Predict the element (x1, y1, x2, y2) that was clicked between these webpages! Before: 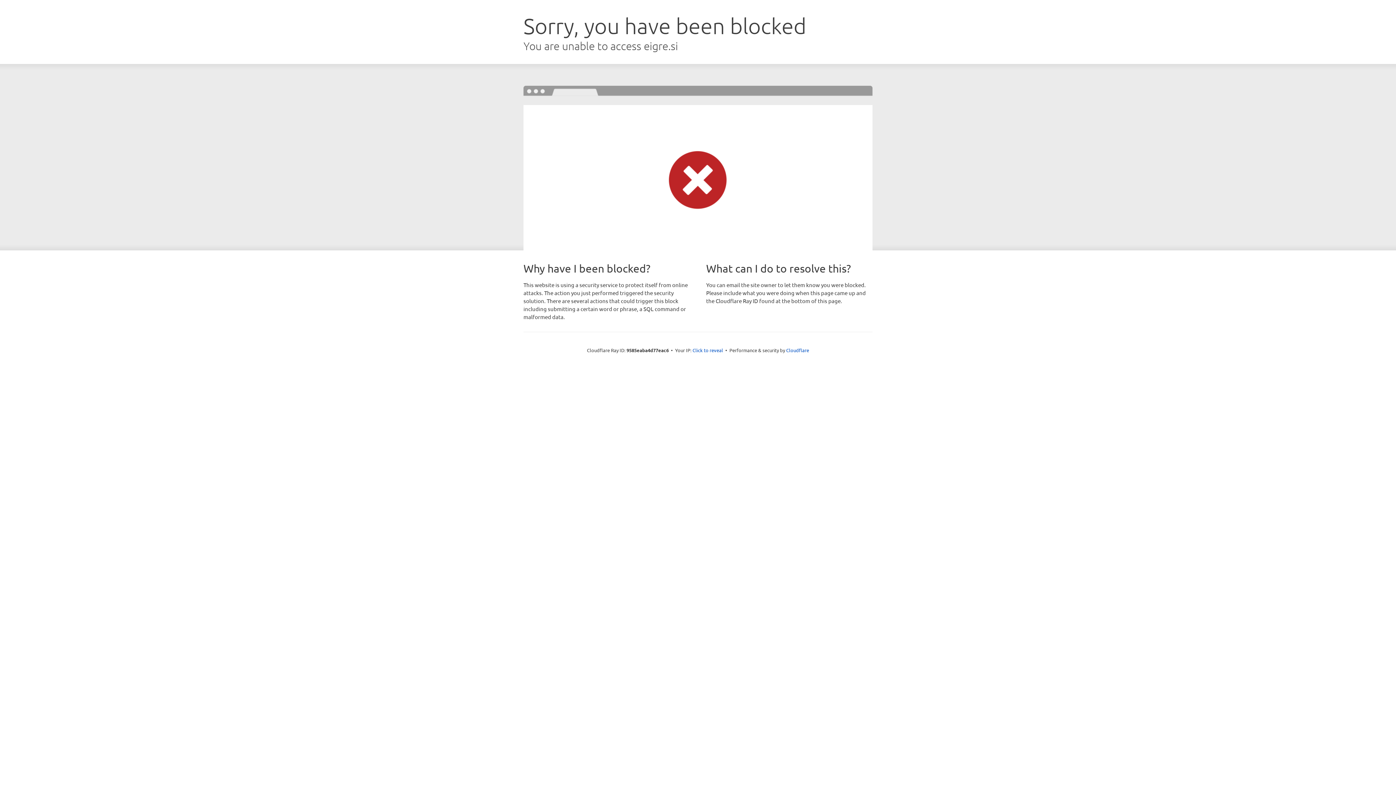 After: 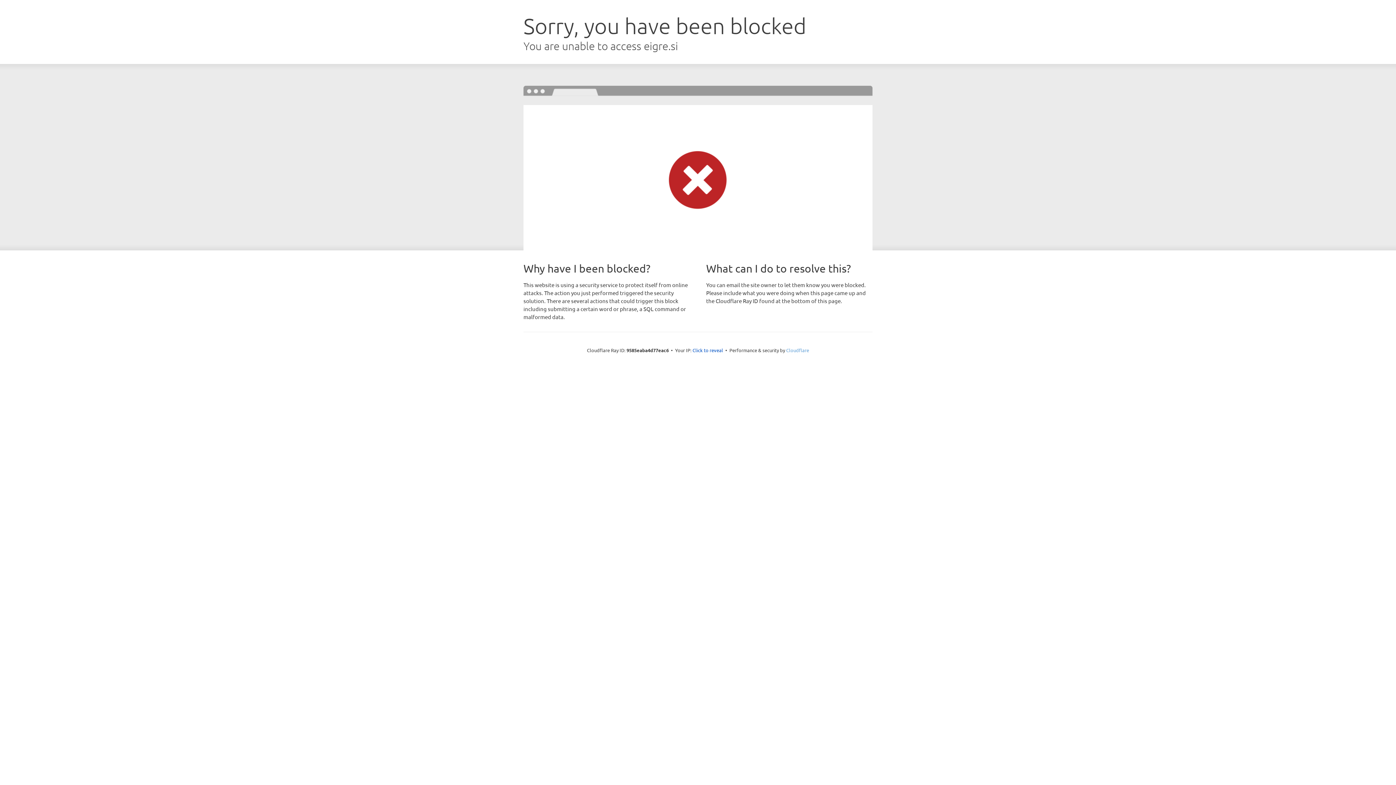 Action: label: Cloudflare bbox: (786, 347, 809, 353)